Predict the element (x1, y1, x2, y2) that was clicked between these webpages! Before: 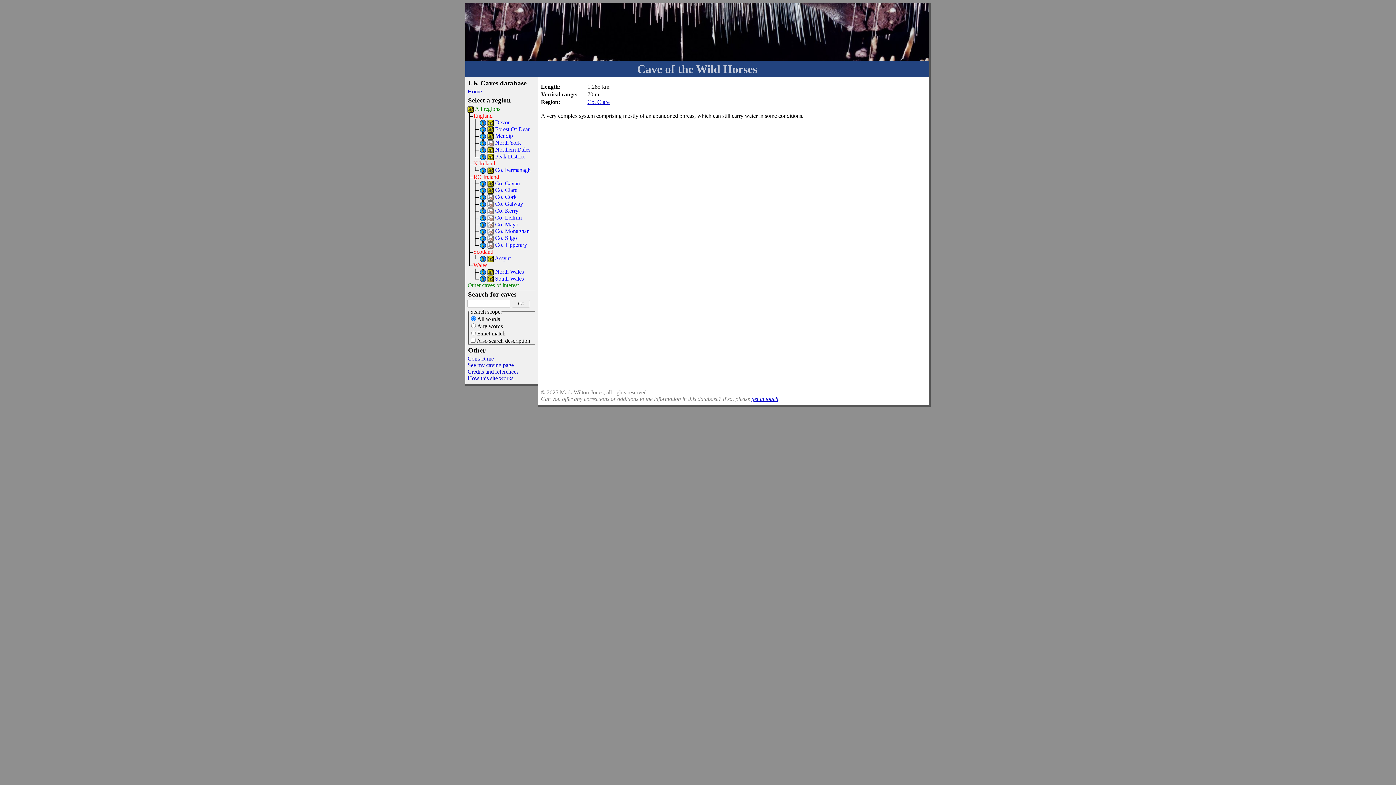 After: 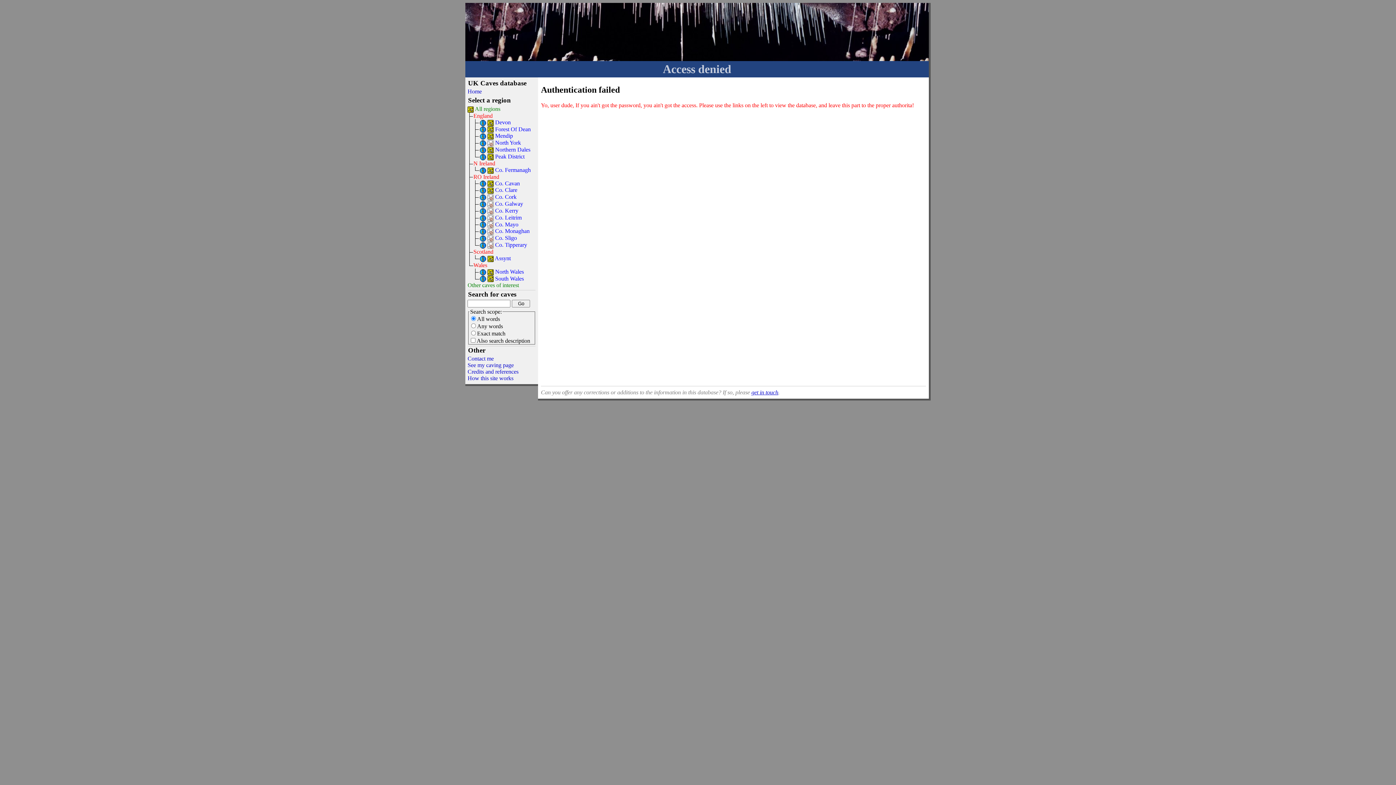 Action: bbox: (526, 79, 532, 86) label:    